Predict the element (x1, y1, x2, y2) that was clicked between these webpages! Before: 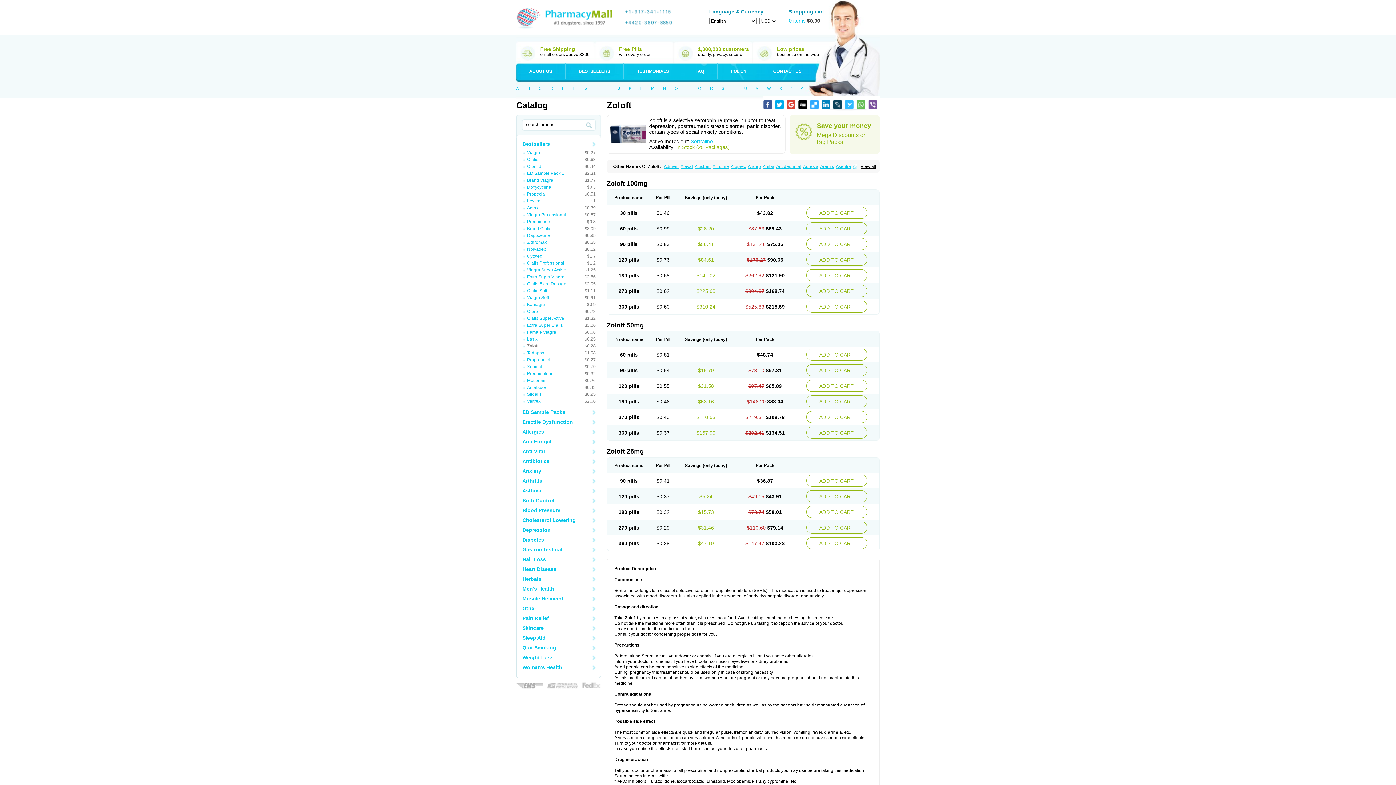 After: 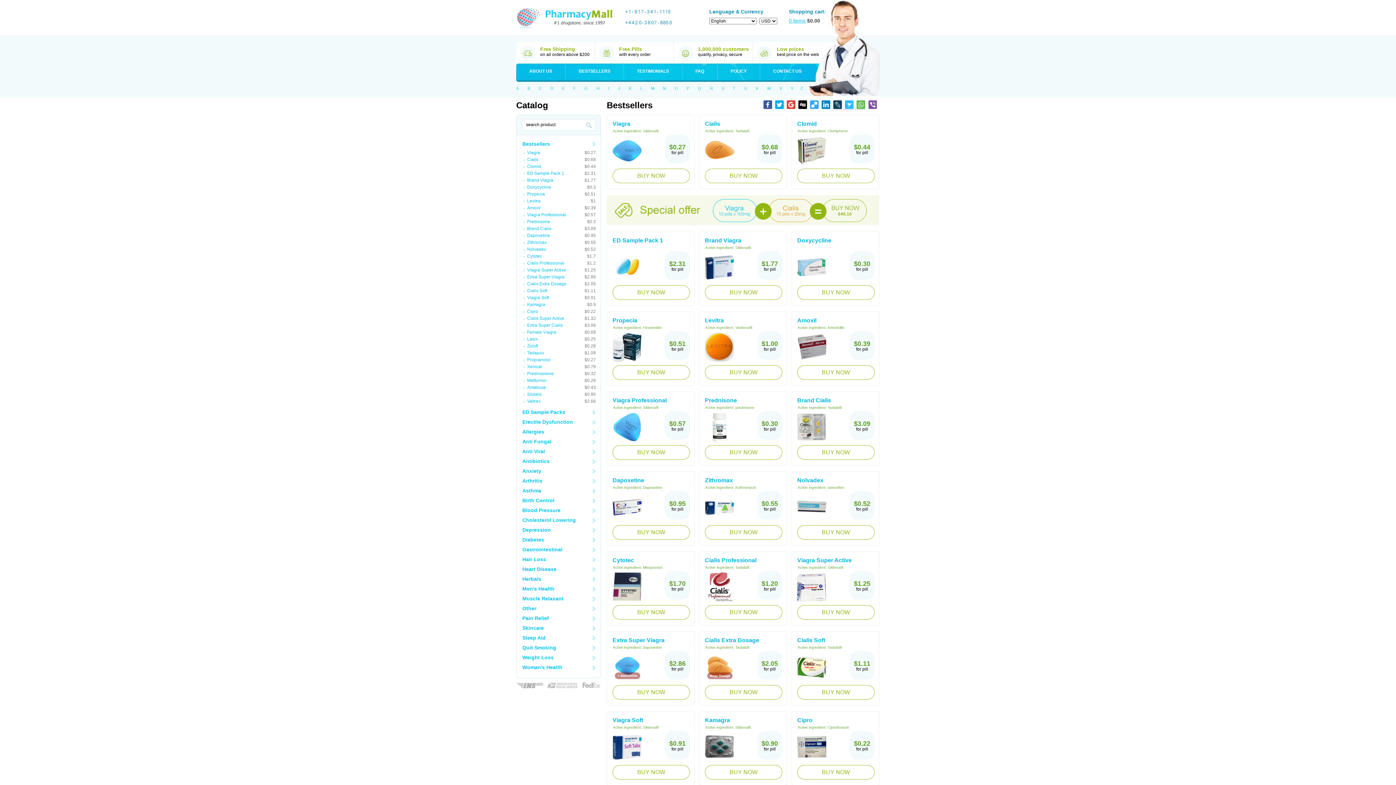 Action: label: Bestsellers bbox: (516, 139, 600, 149)